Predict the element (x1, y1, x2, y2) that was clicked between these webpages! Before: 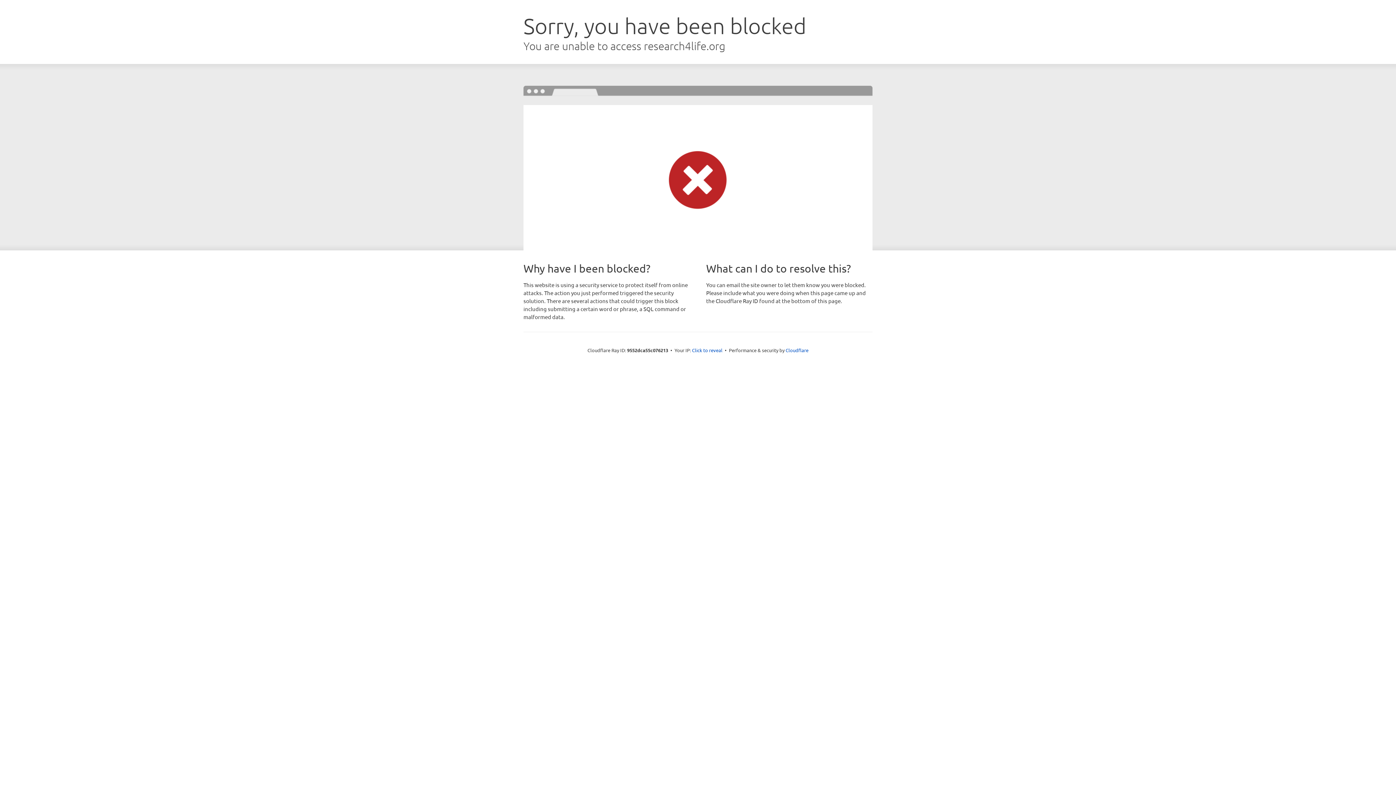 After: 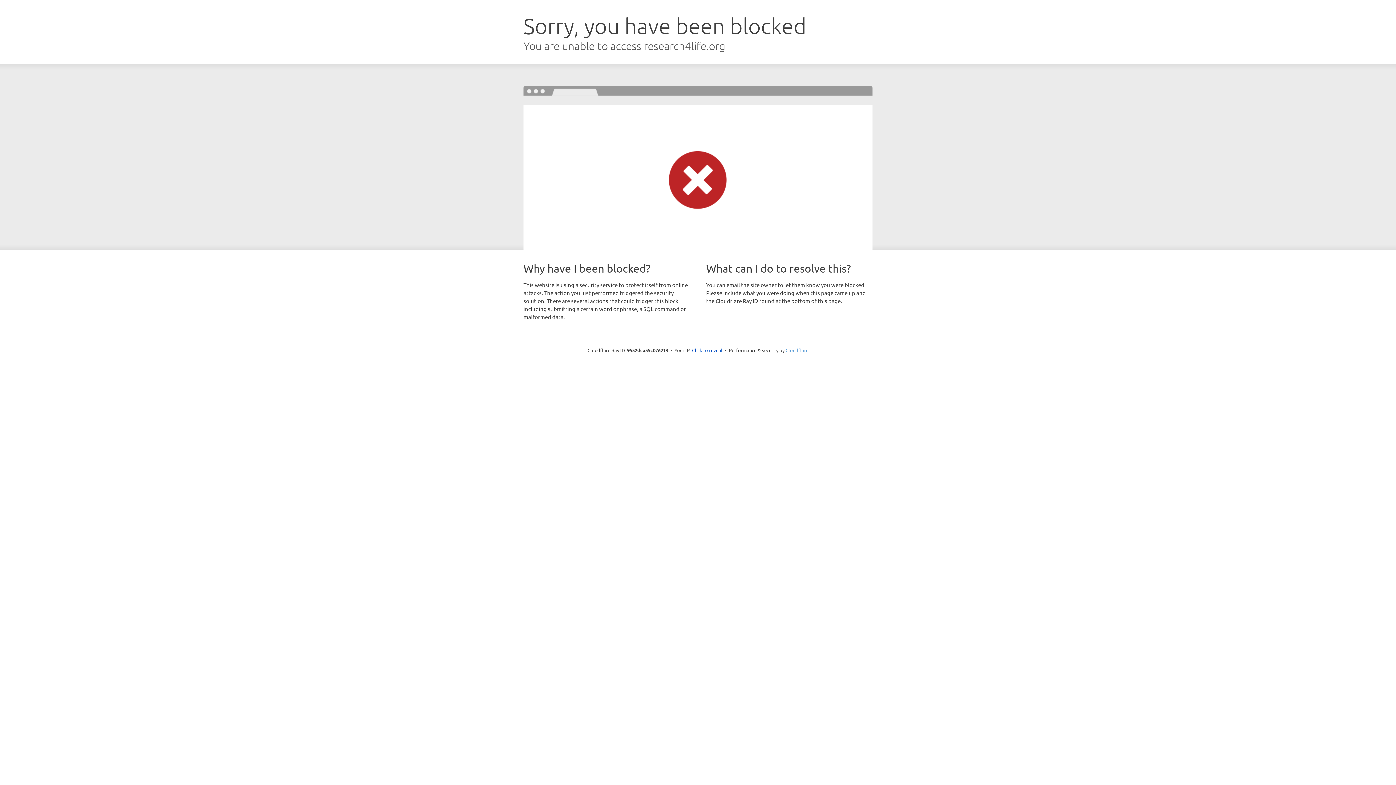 Action: bbox: (785, 347, 808, 353) label: Cloudflare